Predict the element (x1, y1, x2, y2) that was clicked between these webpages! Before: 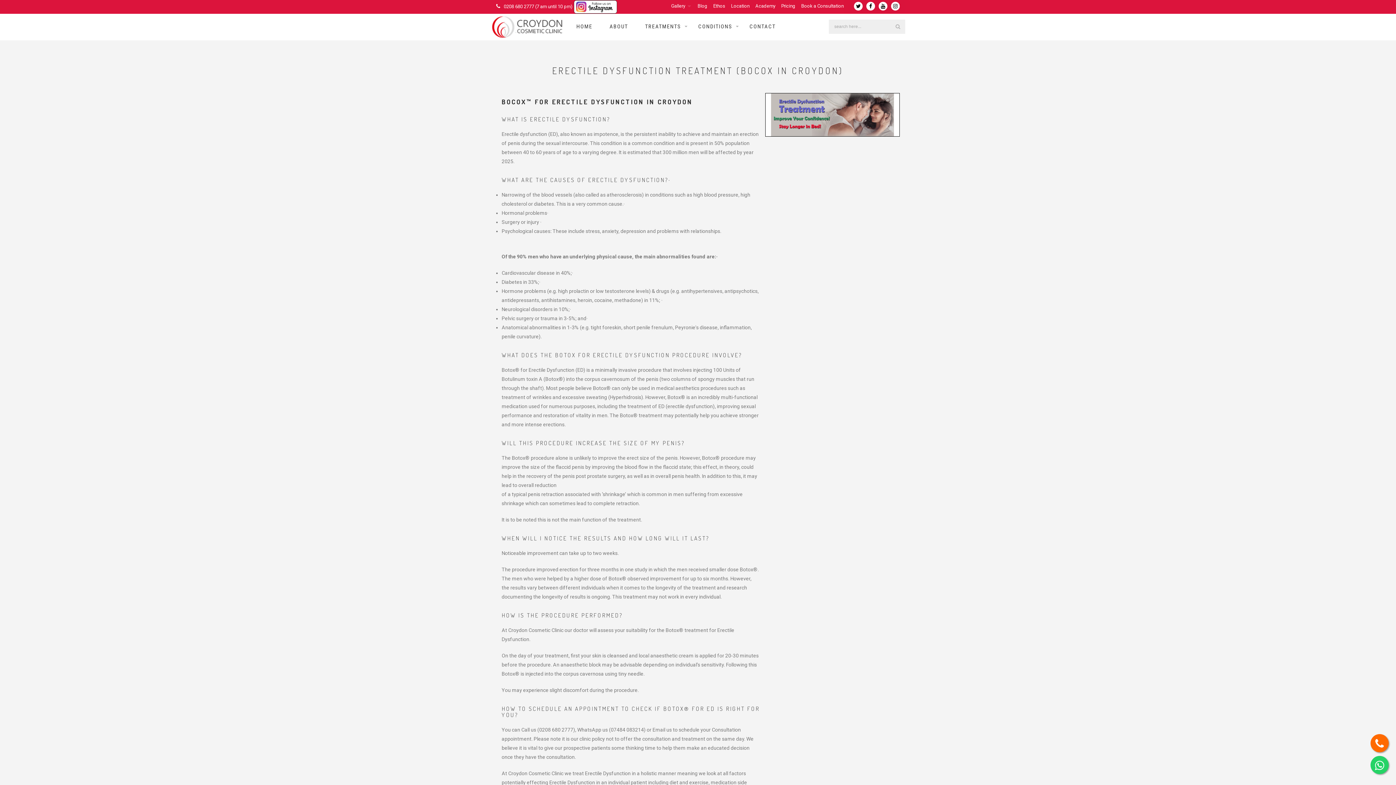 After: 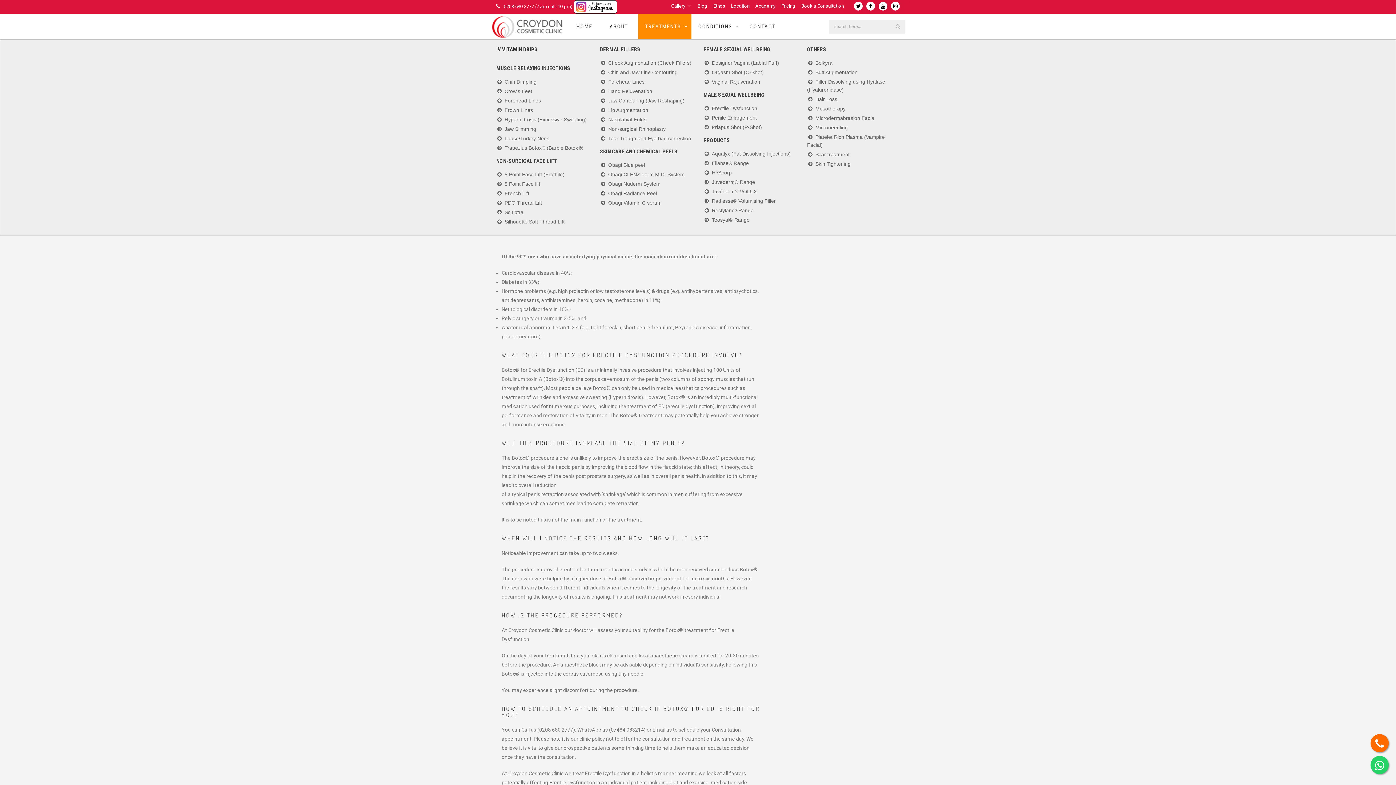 Action: bbox: (638, 13, 691, 39) label: TREATMENTS